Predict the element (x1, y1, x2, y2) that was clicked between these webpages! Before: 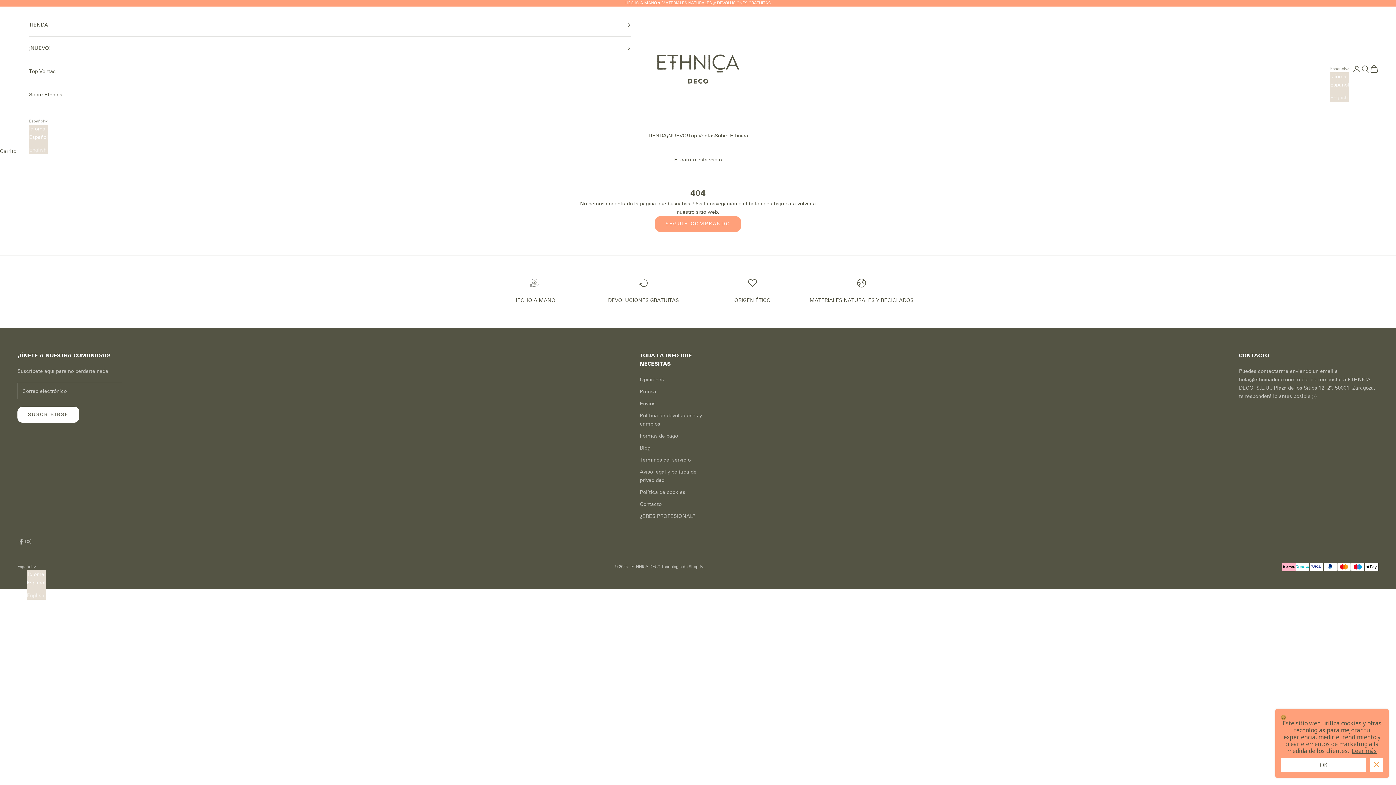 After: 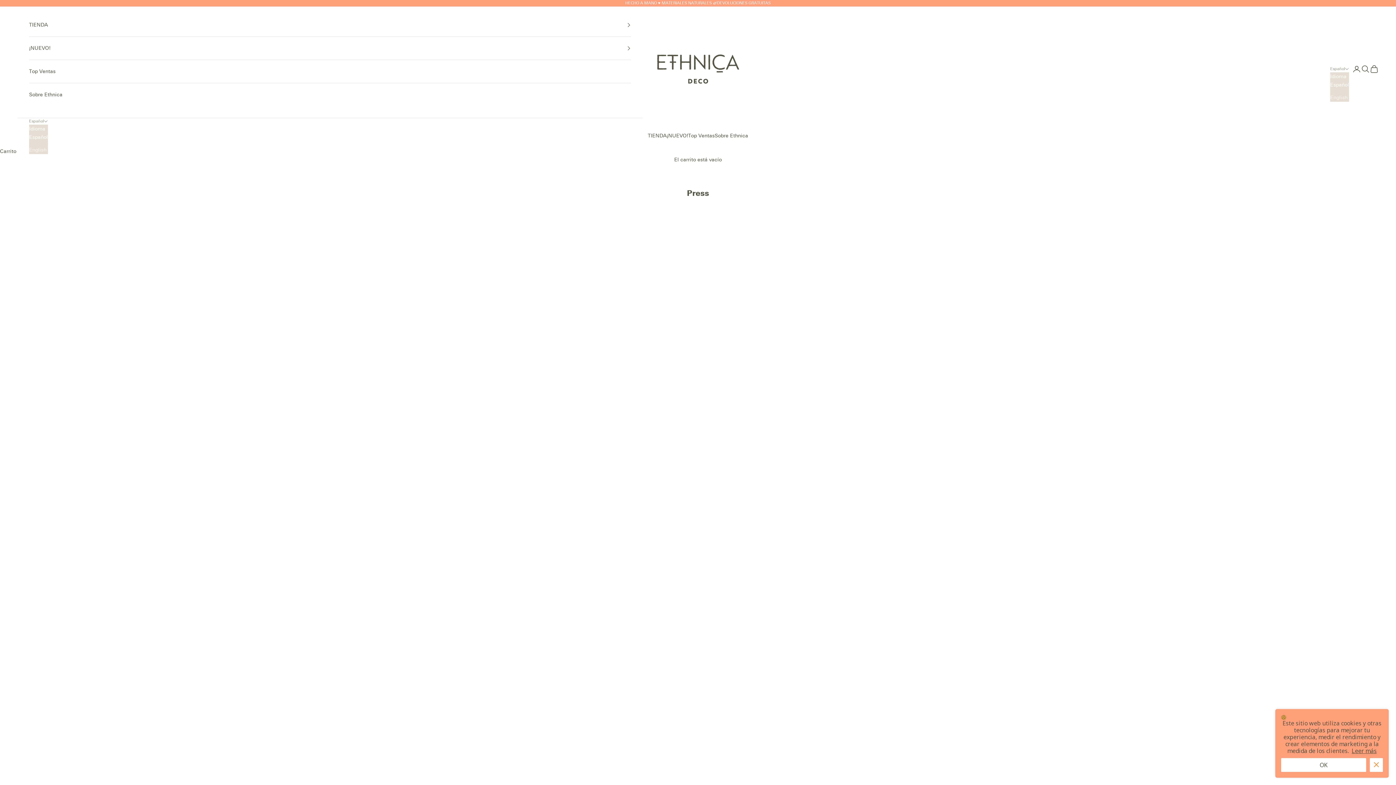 Action: bbox: (640, 388, 656, 395) label: Prensa